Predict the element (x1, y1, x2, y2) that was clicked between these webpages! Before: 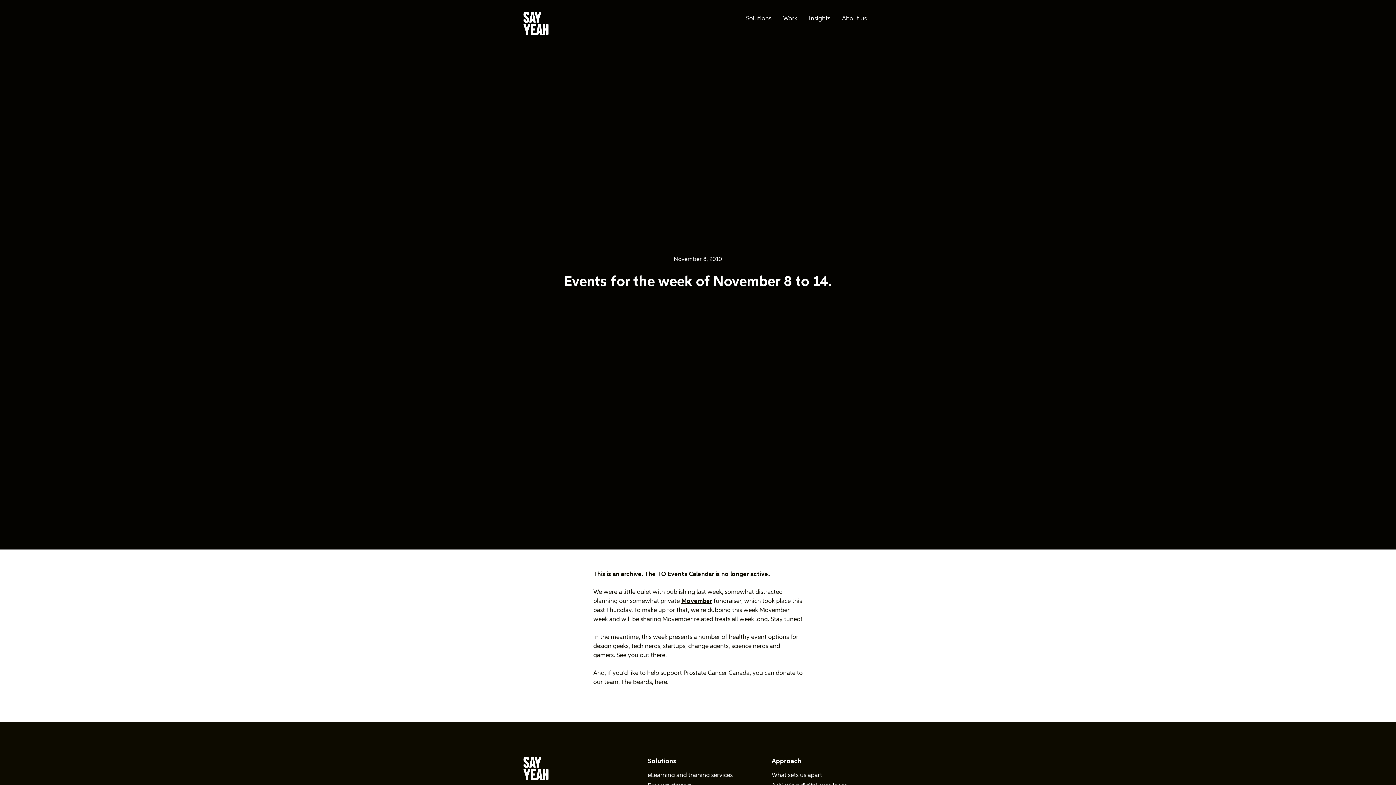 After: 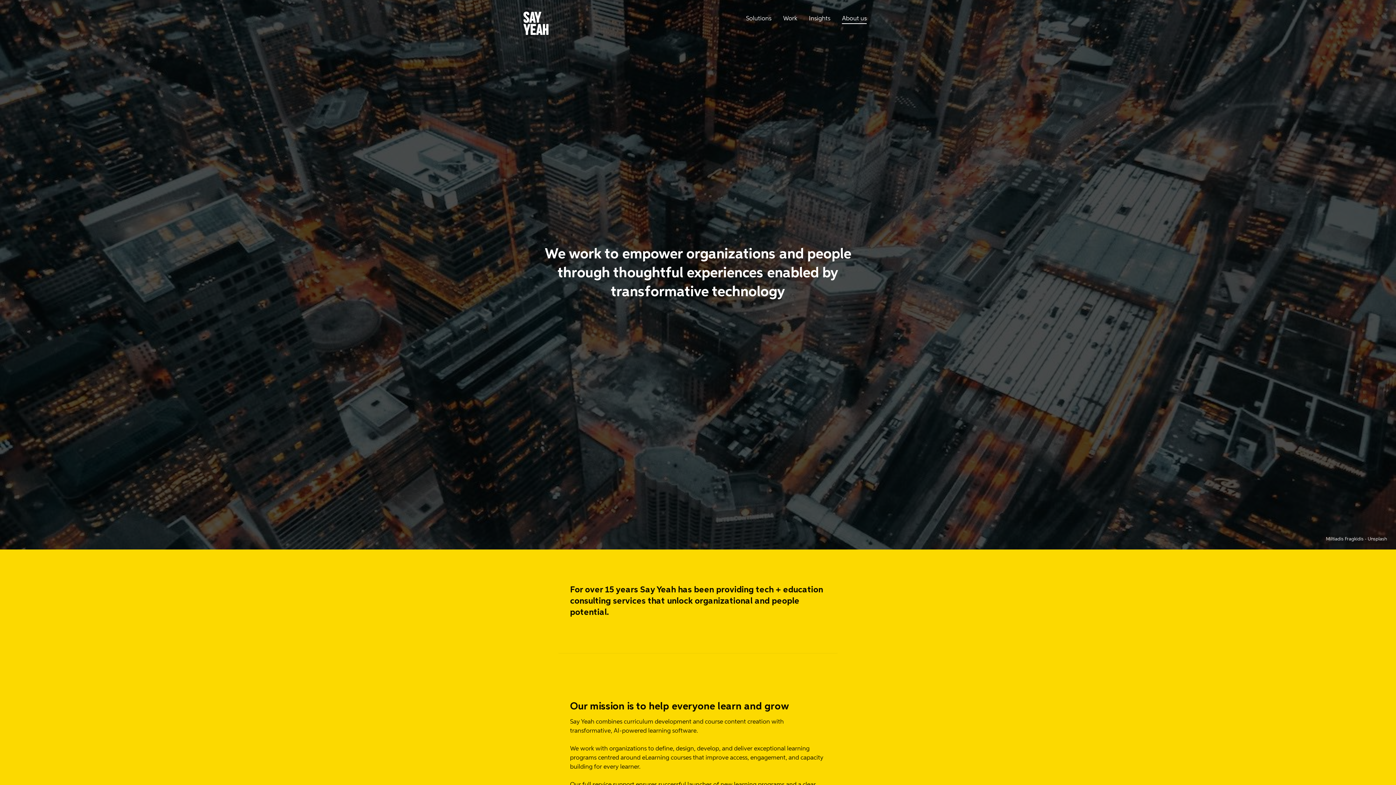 Action: label: About us bbox: (842, 14, 866, 23)